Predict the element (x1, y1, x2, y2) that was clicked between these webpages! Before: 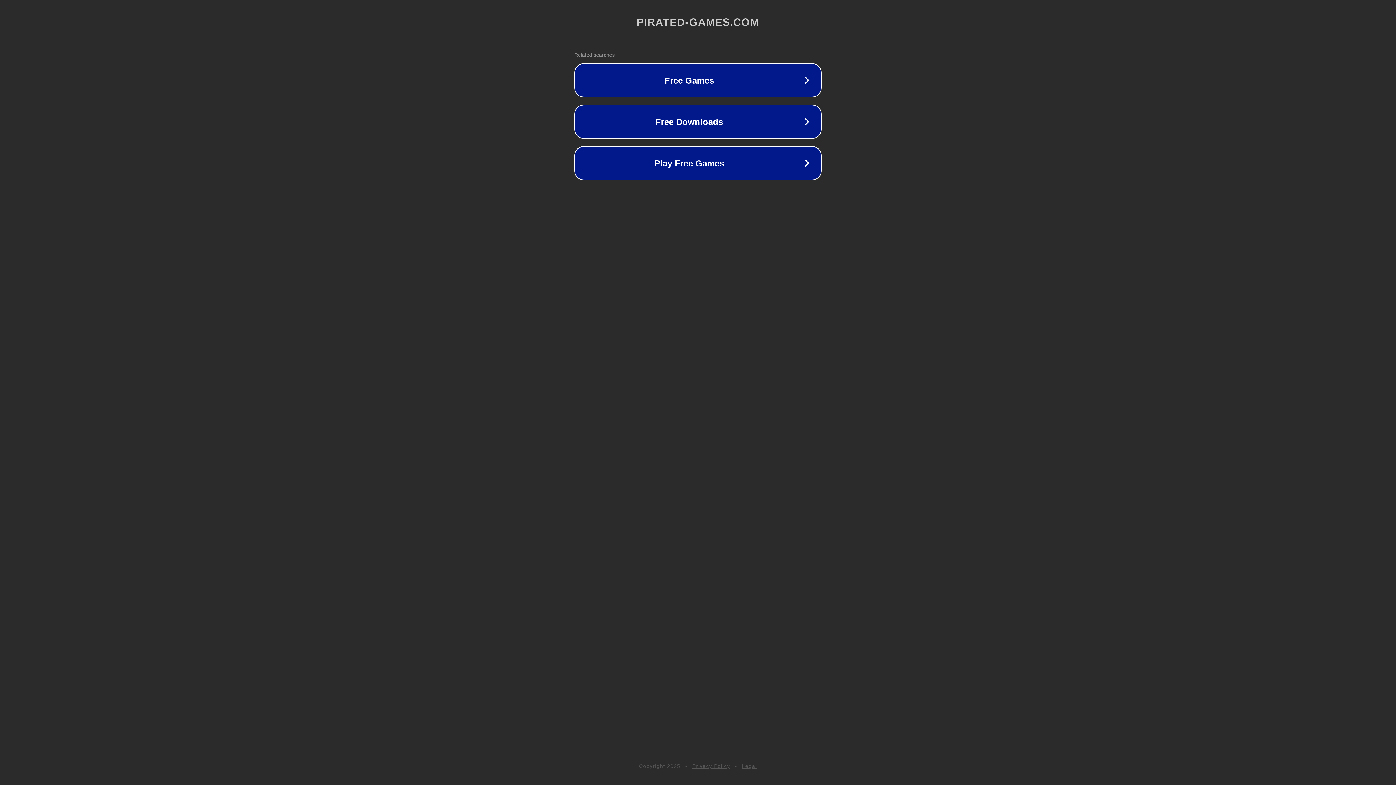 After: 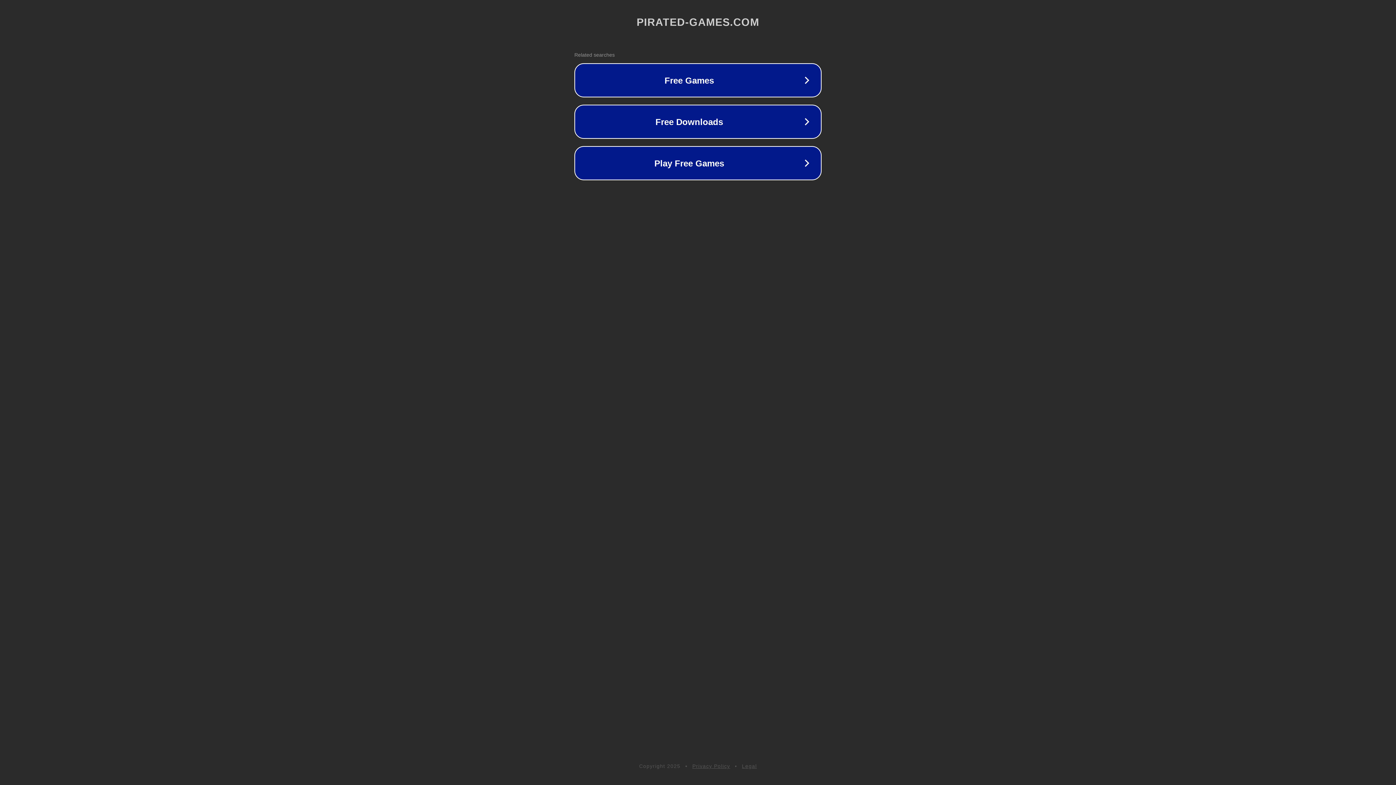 Action: bbox: (692, 763, 730, 769) label: Privacy Policy